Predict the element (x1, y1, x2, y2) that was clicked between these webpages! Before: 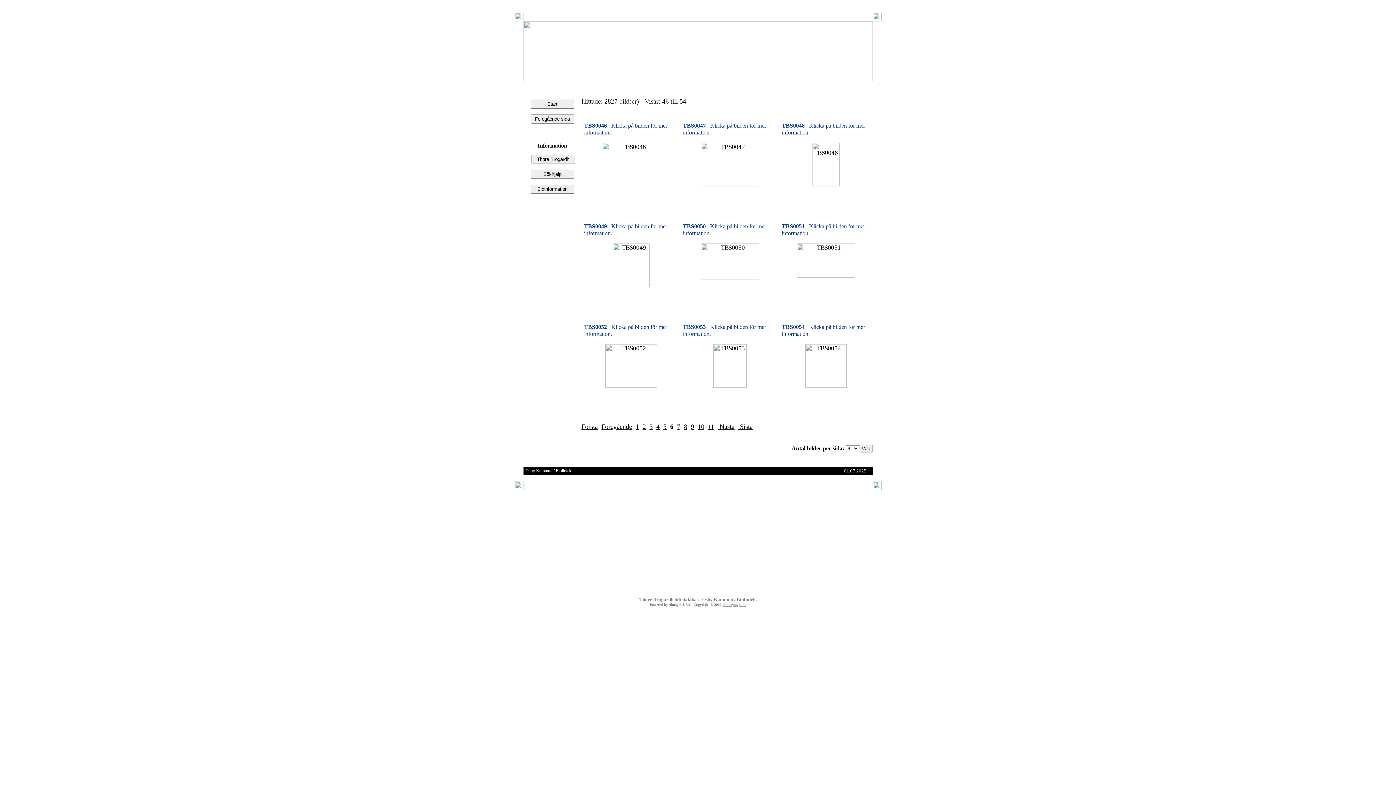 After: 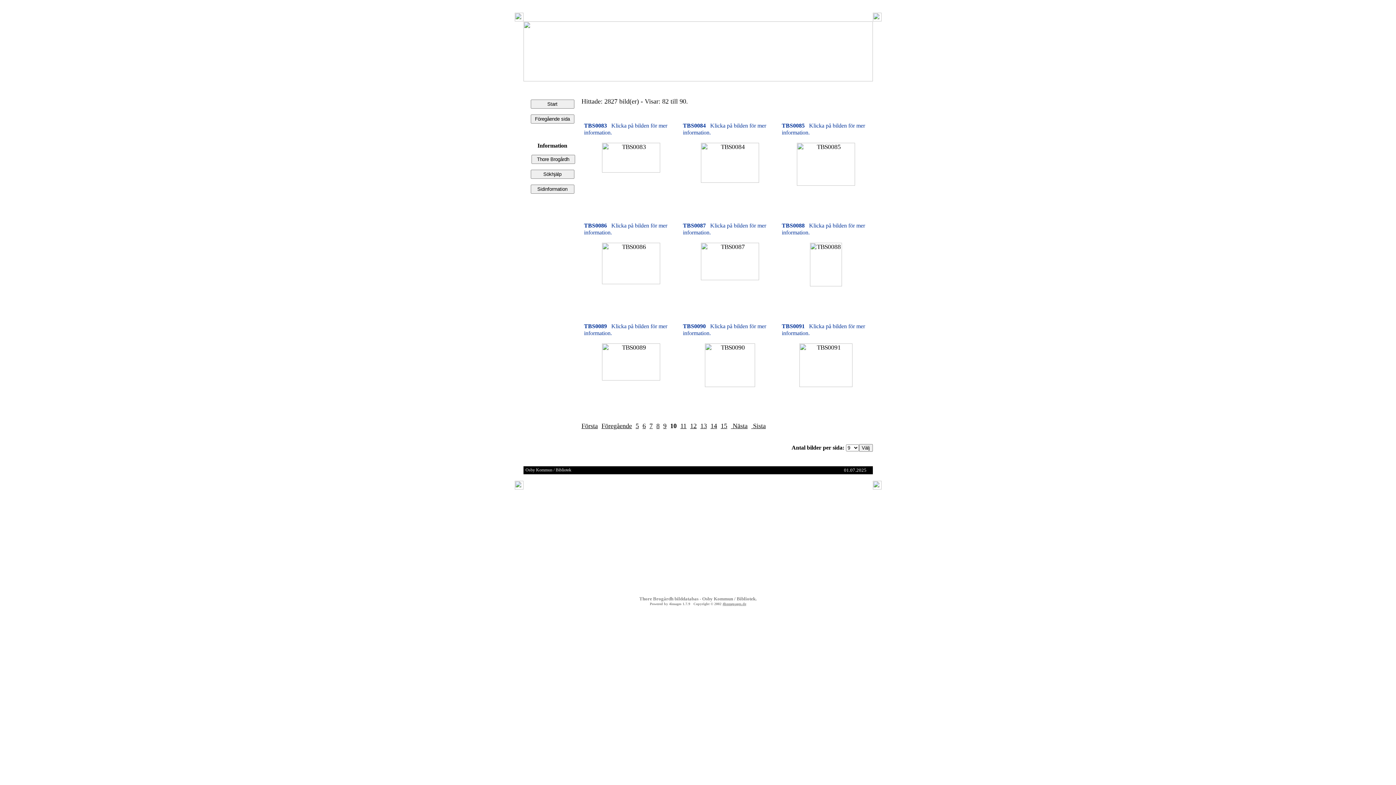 Action: bbox: (698, 423, 704, 430) label: 10